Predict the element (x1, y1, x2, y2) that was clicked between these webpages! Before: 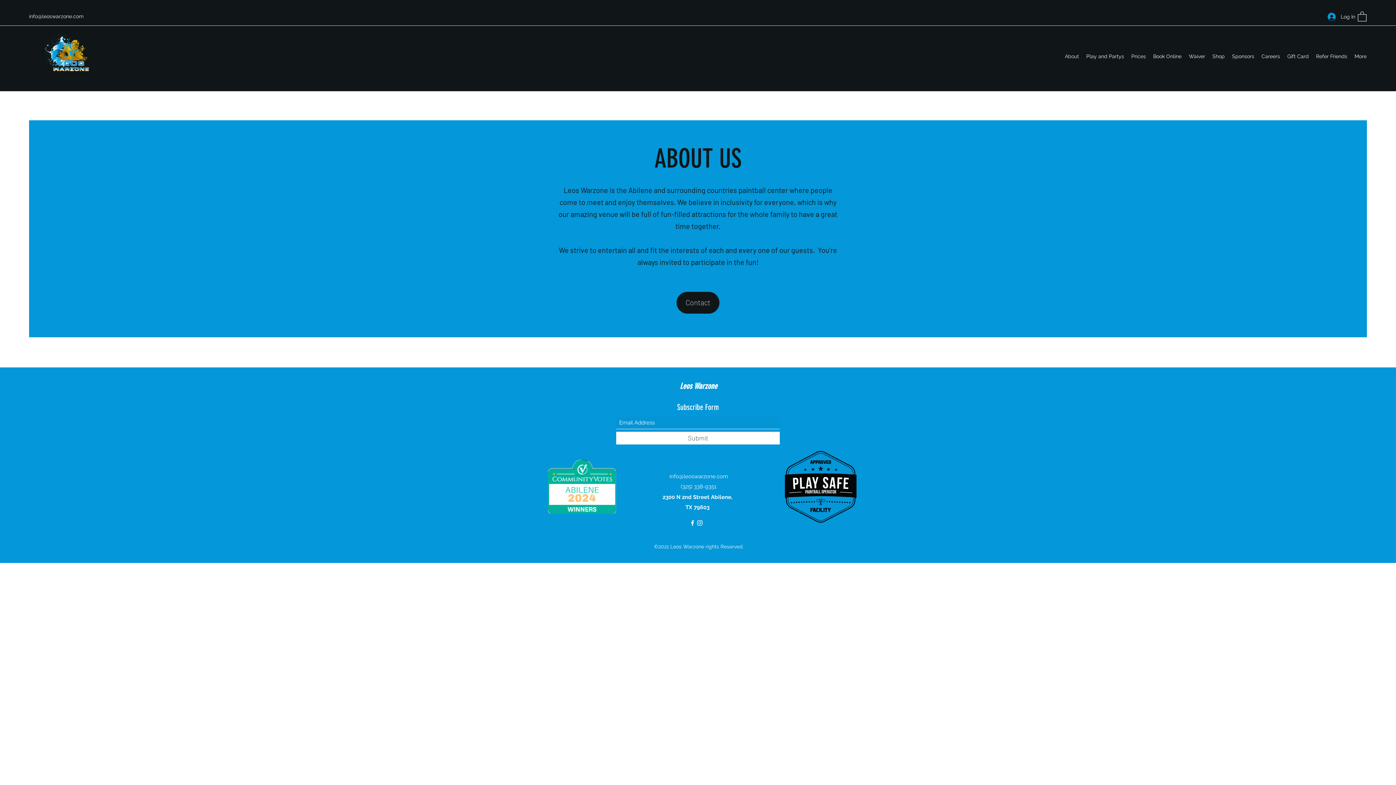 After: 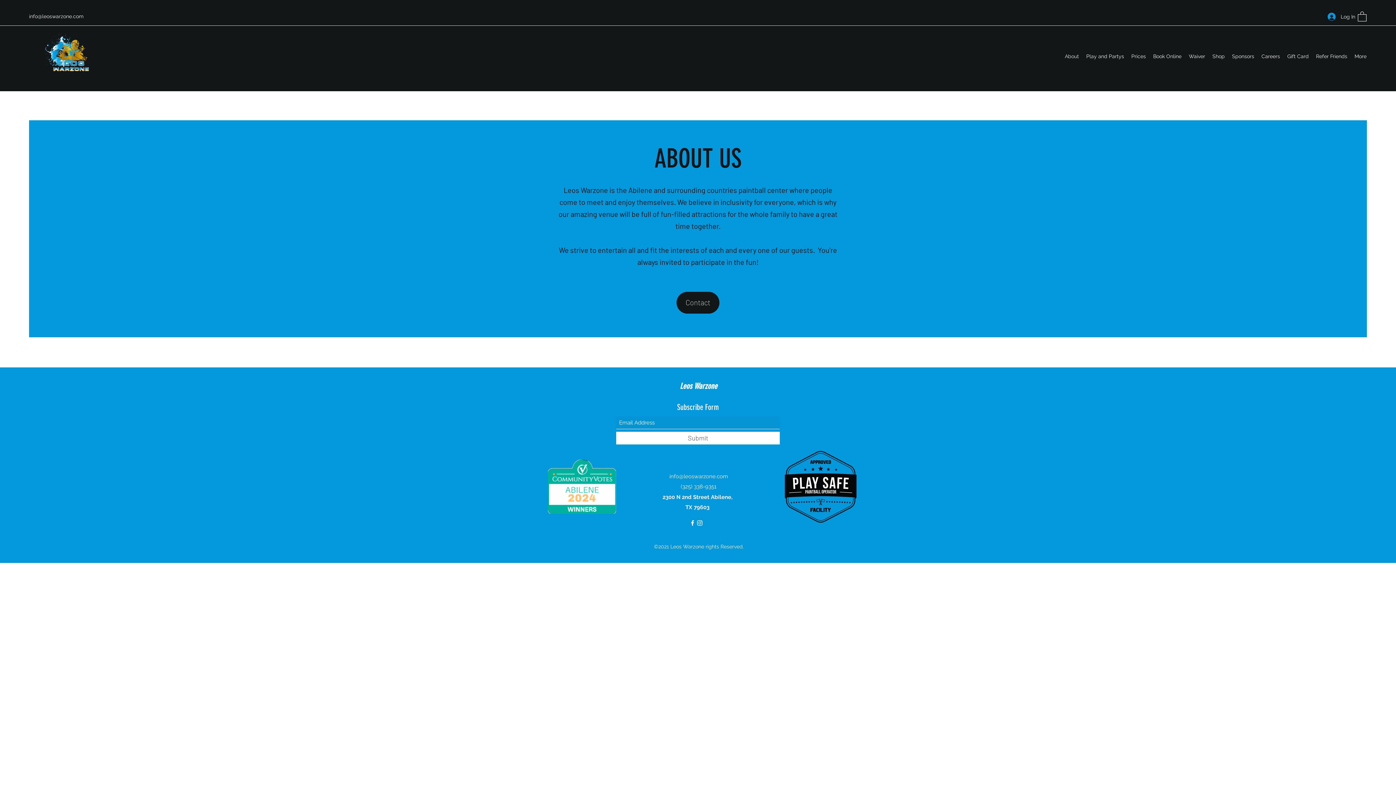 Action: bbox: (1358, 10, 1366, 21)